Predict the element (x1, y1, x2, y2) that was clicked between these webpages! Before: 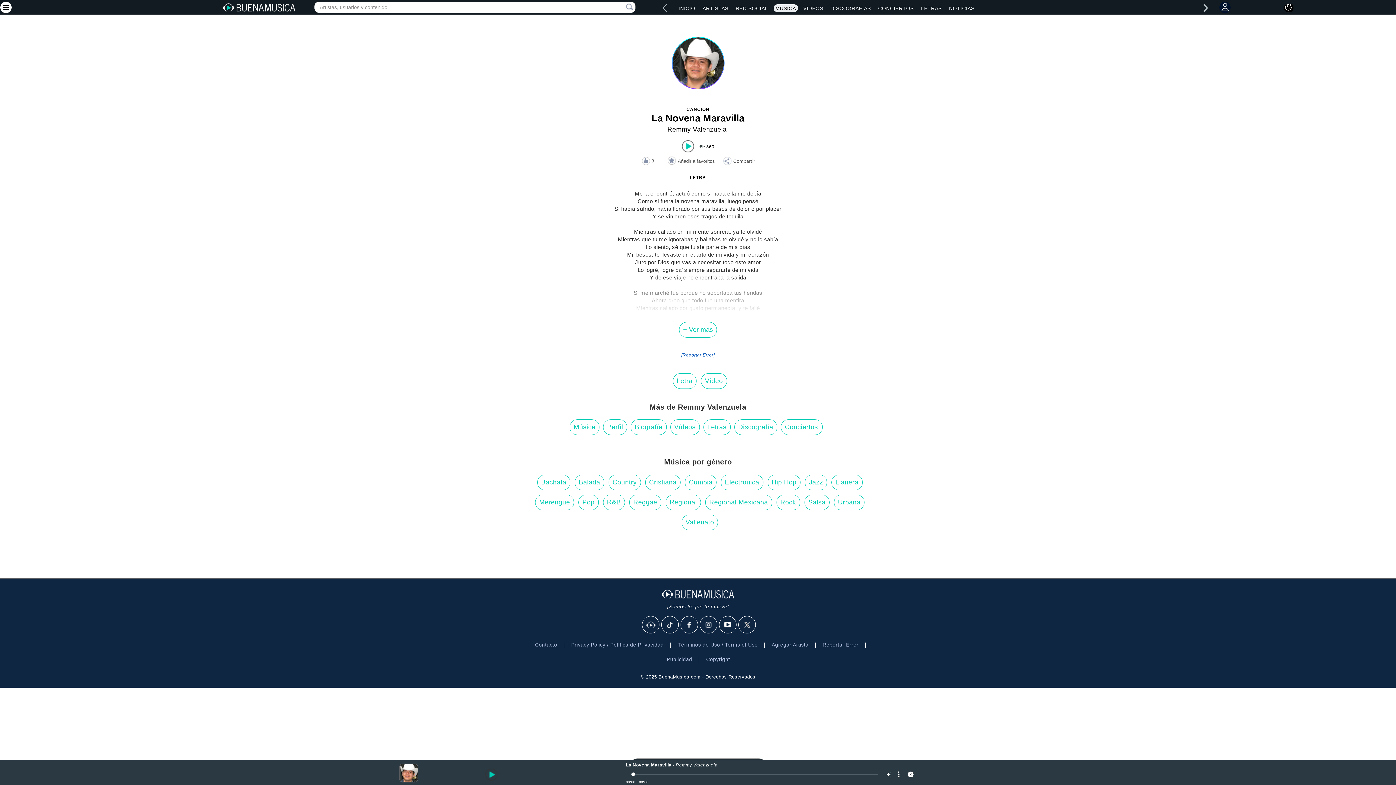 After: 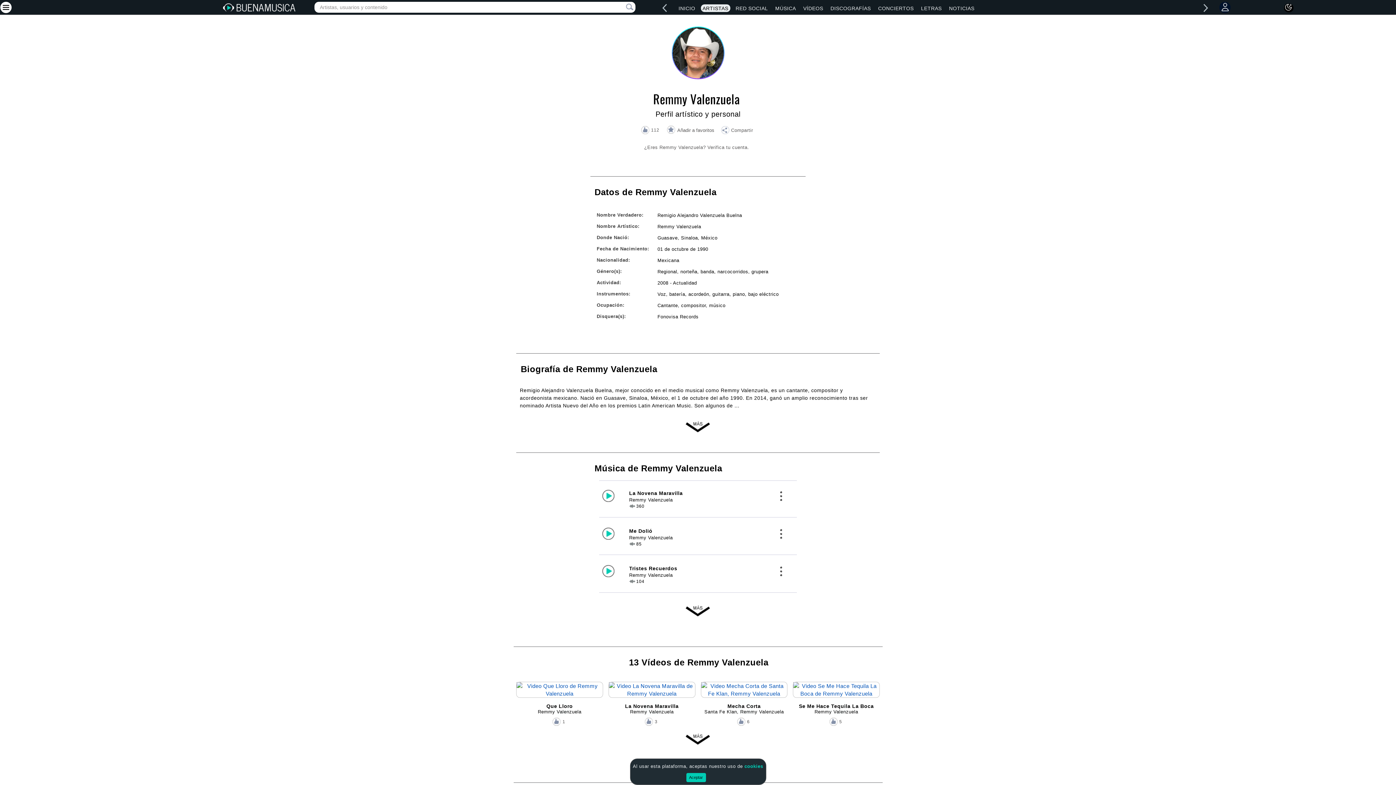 Action: label: Remmy Valenzuela bbox: (667, 125, 726, 133)